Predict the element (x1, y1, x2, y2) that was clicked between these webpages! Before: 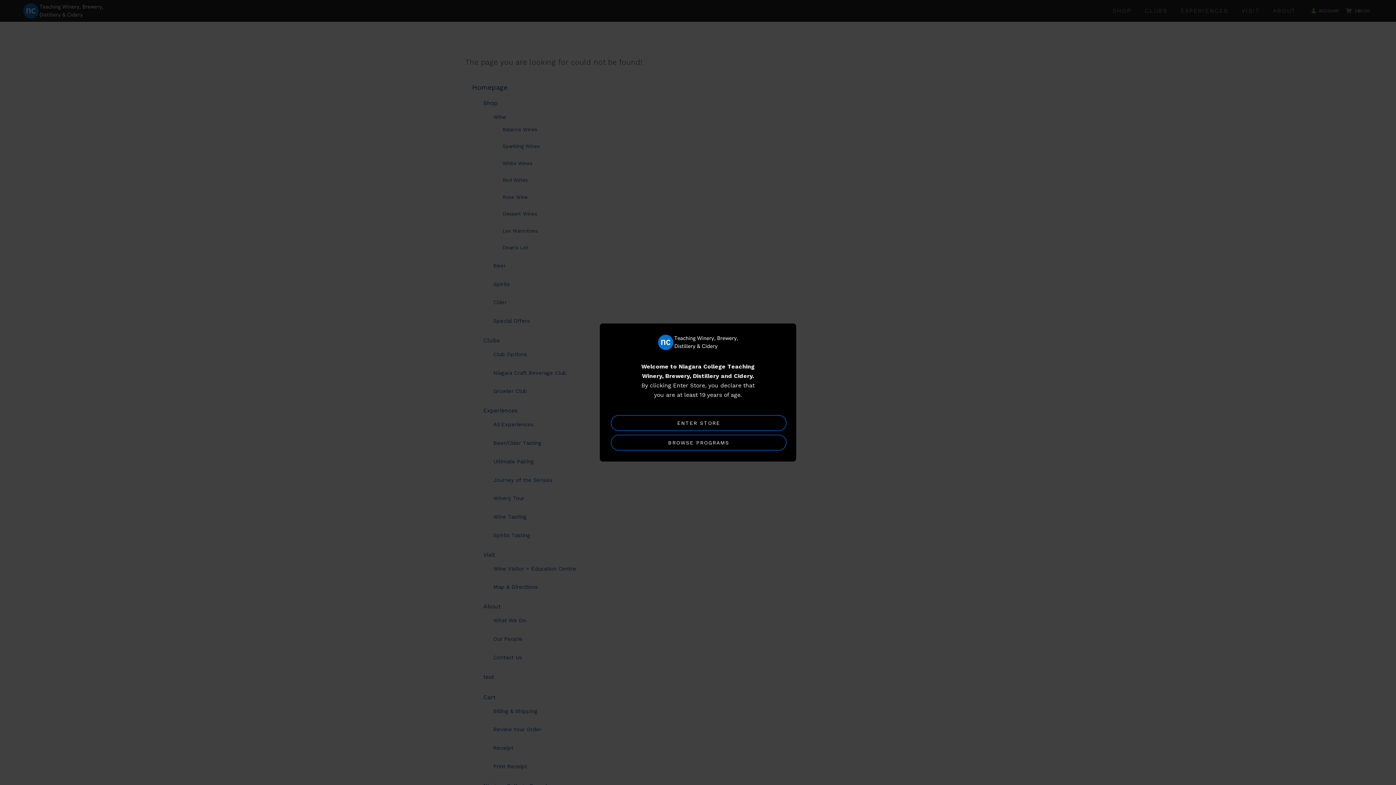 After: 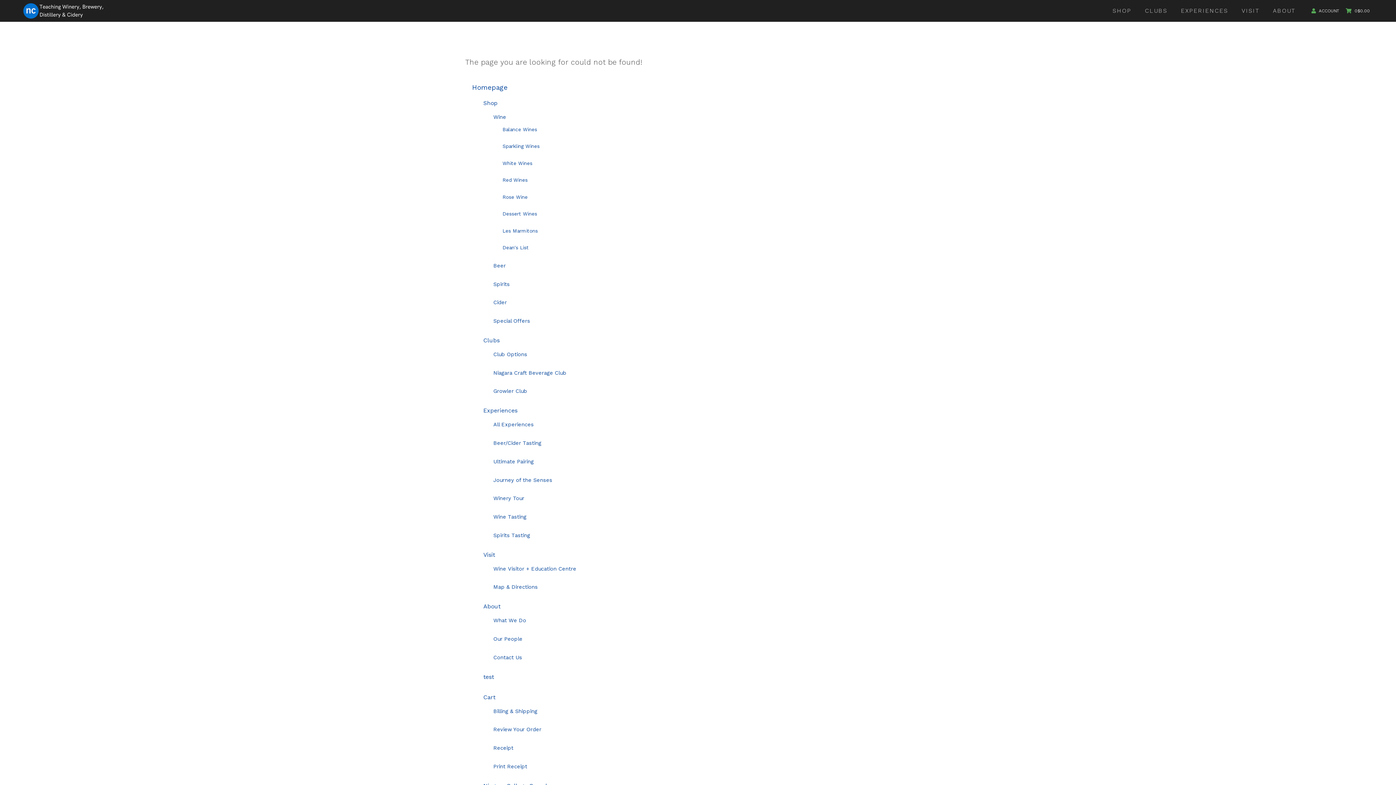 Action: label: ENTER STORE bbox: (610, 415, 786, 431)